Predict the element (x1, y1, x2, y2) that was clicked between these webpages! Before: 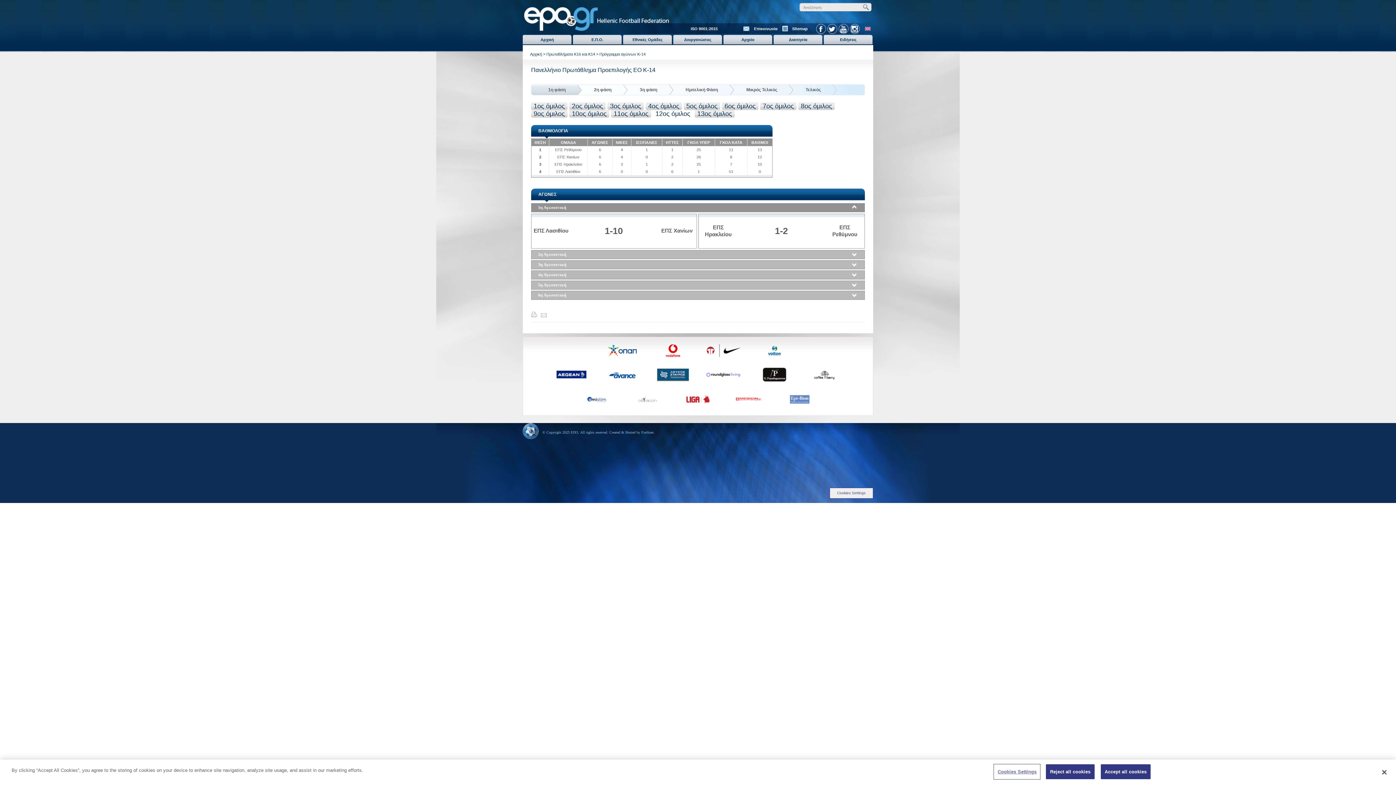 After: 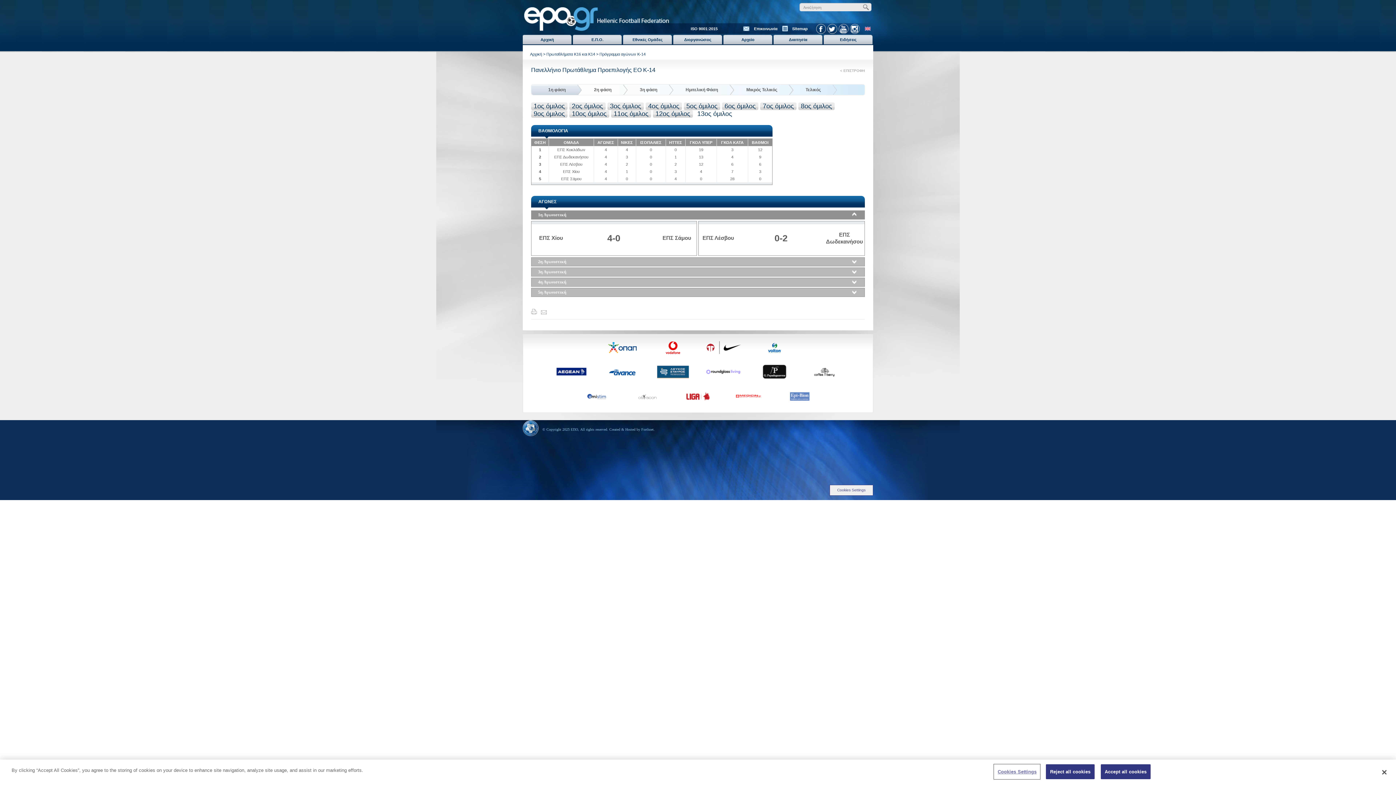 Action: bbox: (697, 110, 732, 117) label: 13ος όμιλος